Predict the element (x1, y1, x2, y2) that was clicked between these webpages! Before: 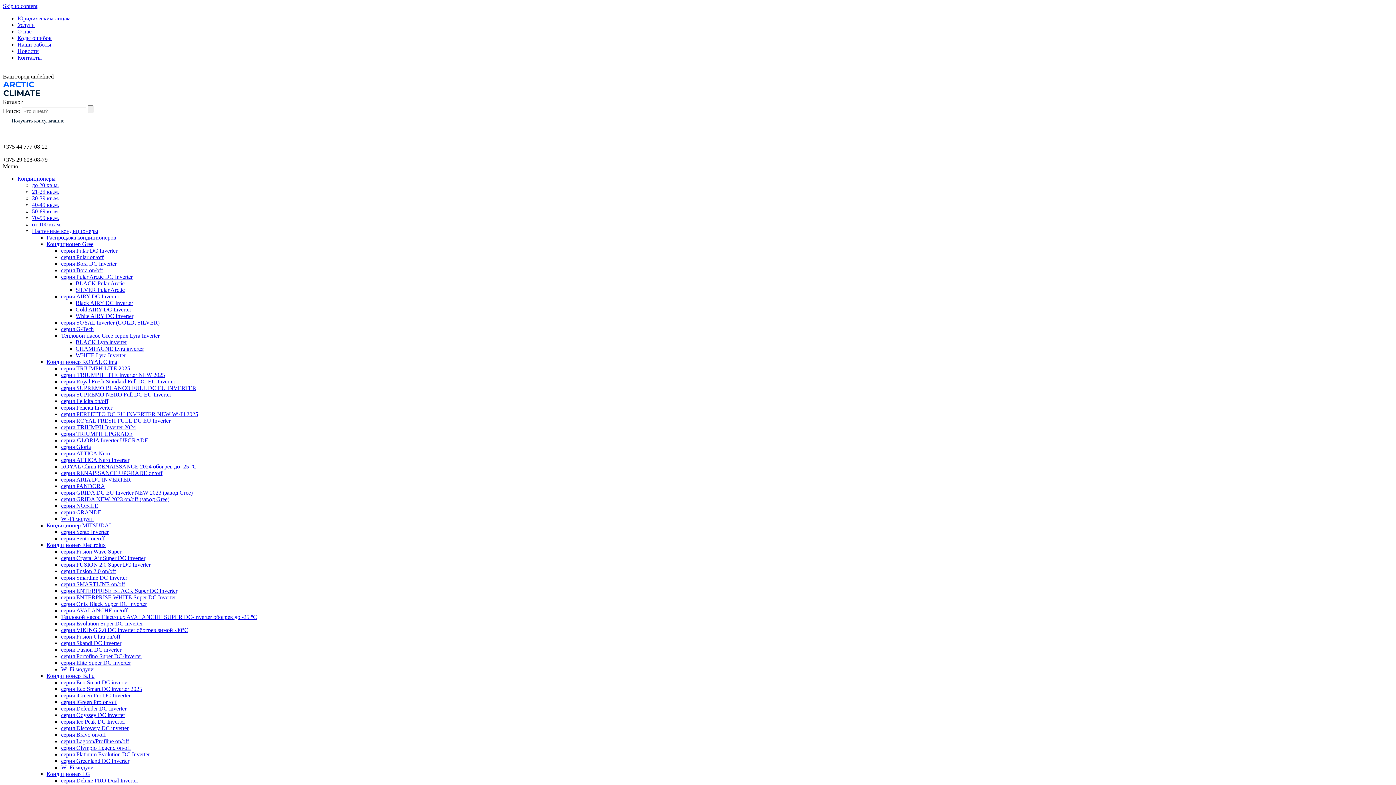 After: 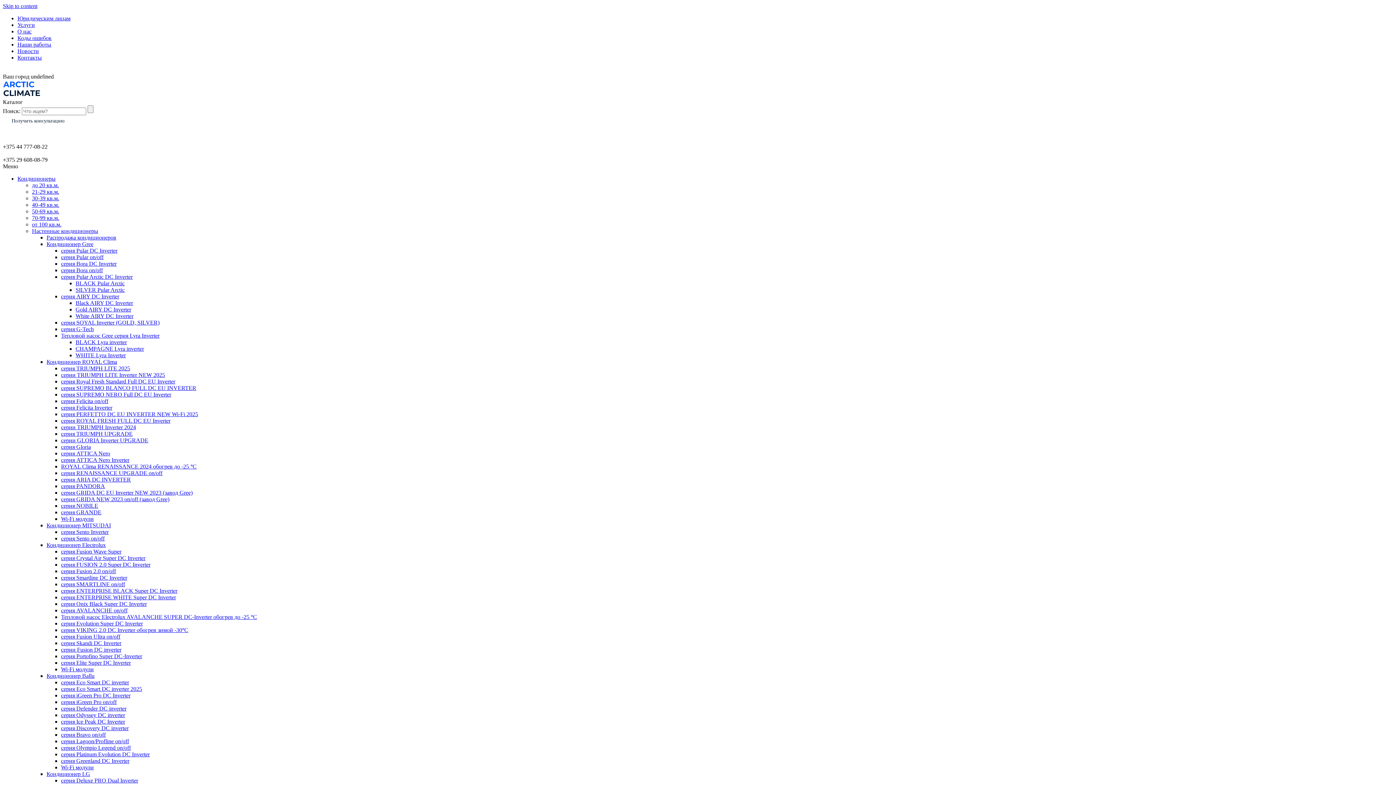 Action: label: серия Smartline DC Inverter bbox: (61, 574, 127, 581)